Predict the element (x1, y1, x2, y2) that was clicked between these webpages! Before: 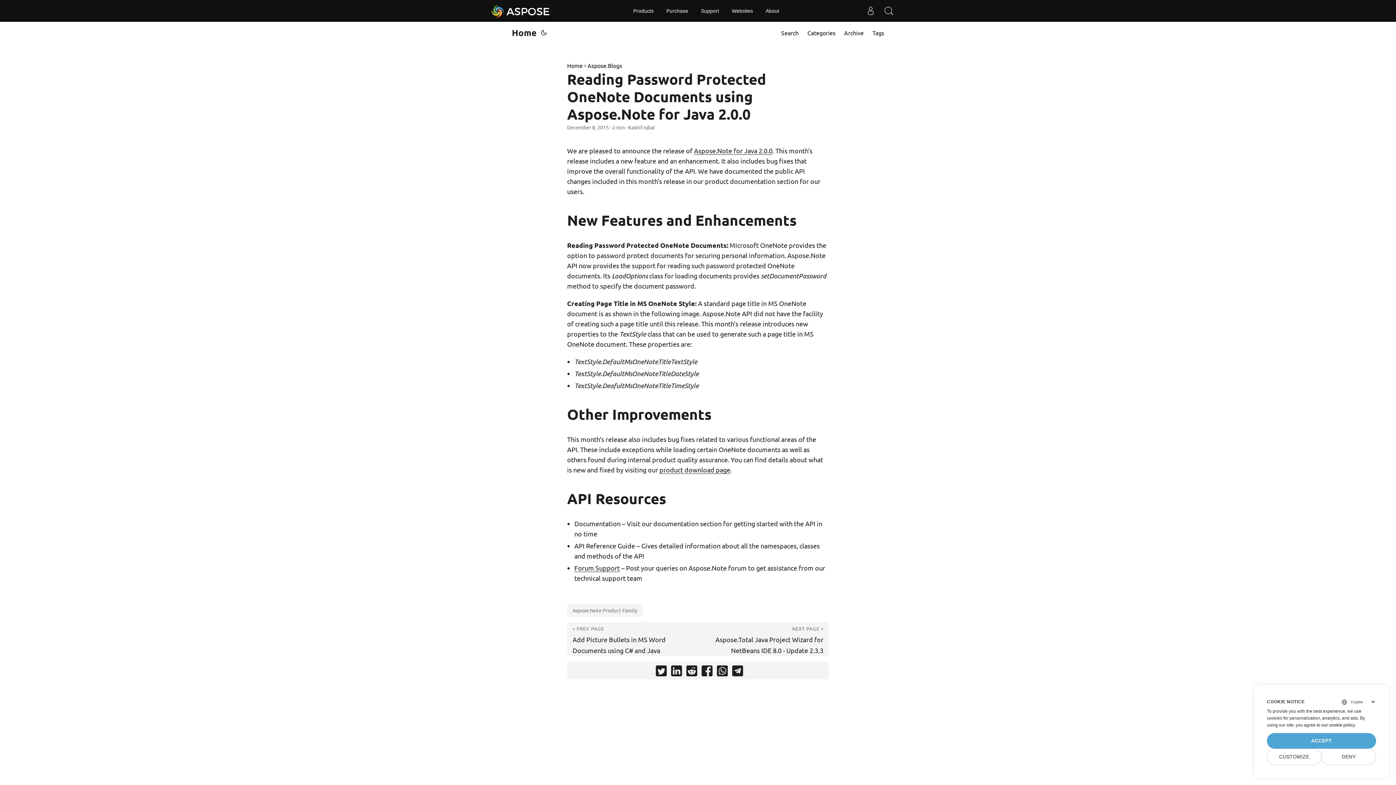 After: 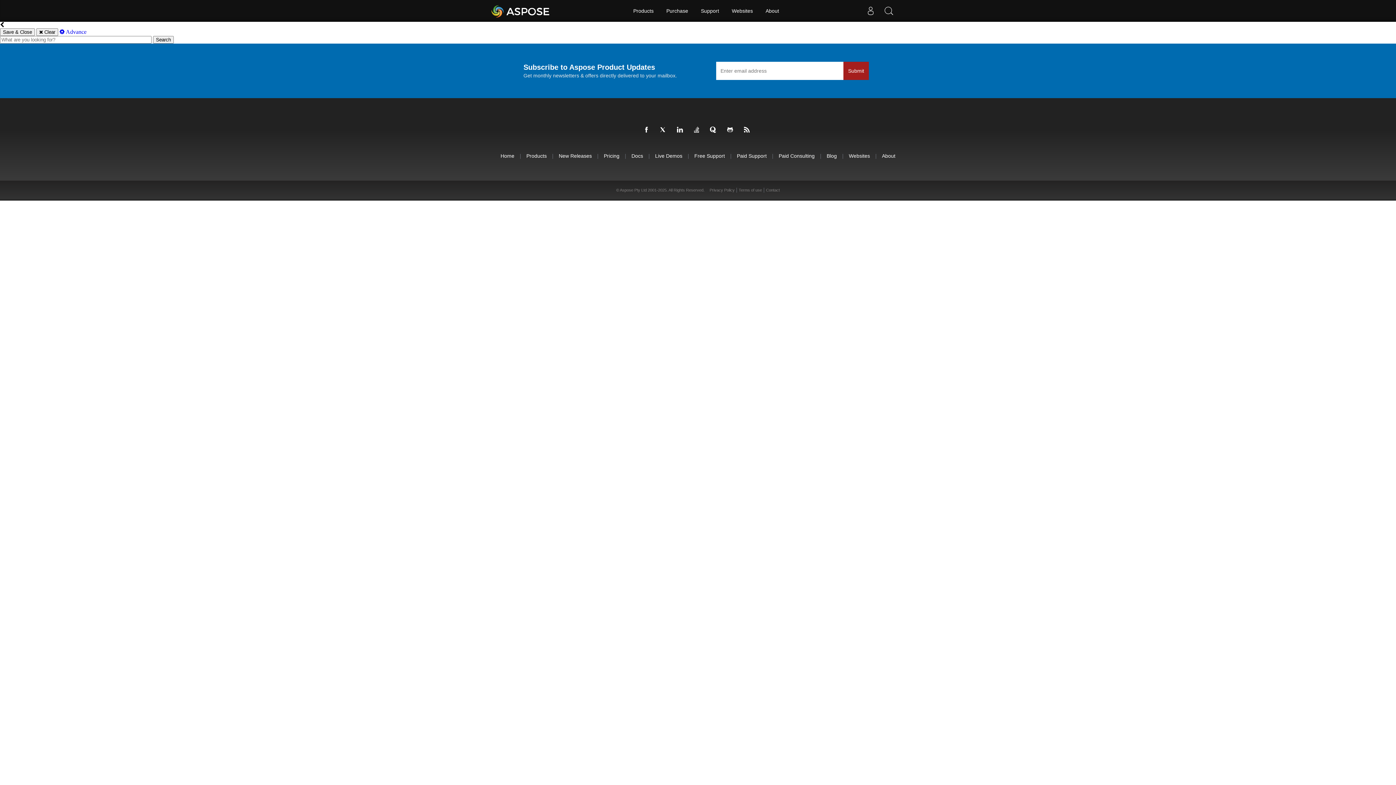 Action: label: Search bbox: (880, 0, 898, 21)